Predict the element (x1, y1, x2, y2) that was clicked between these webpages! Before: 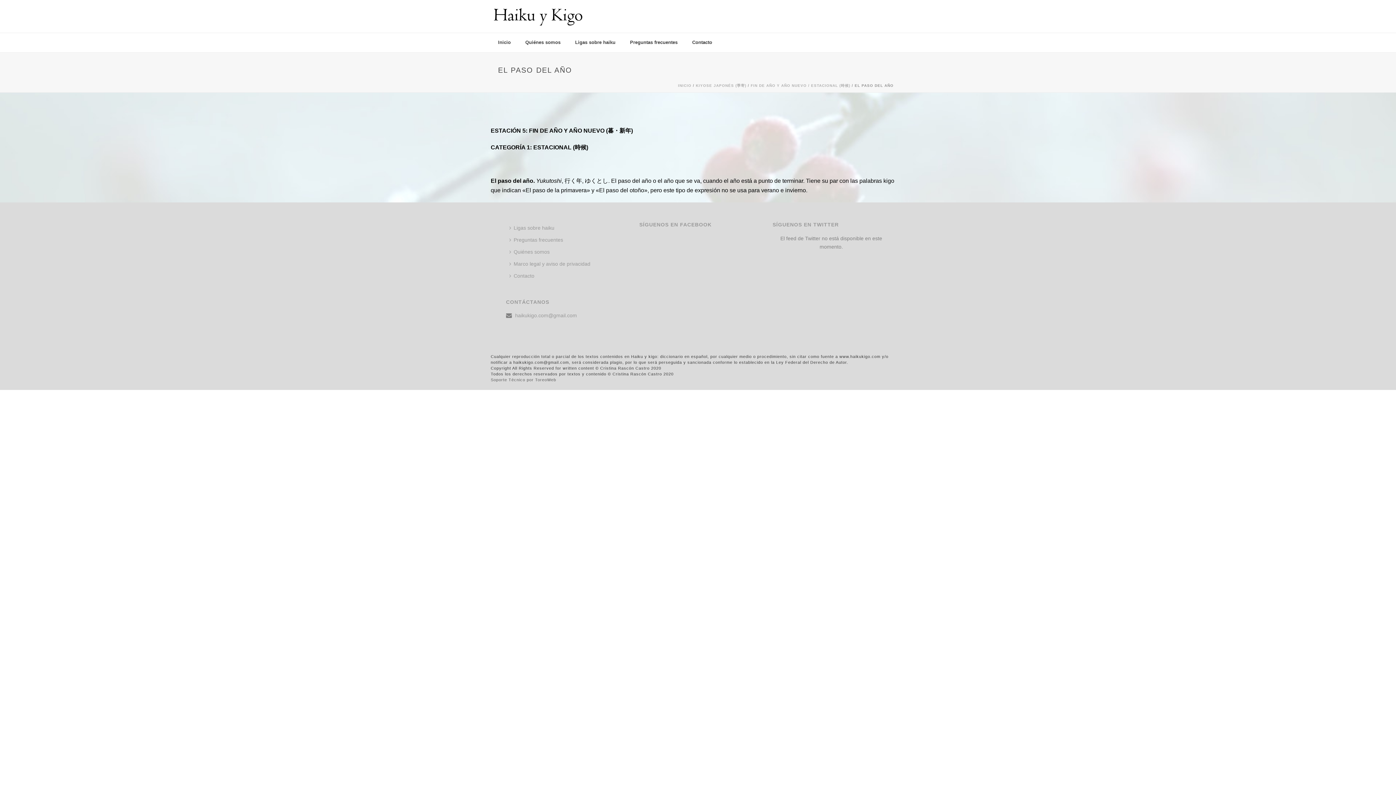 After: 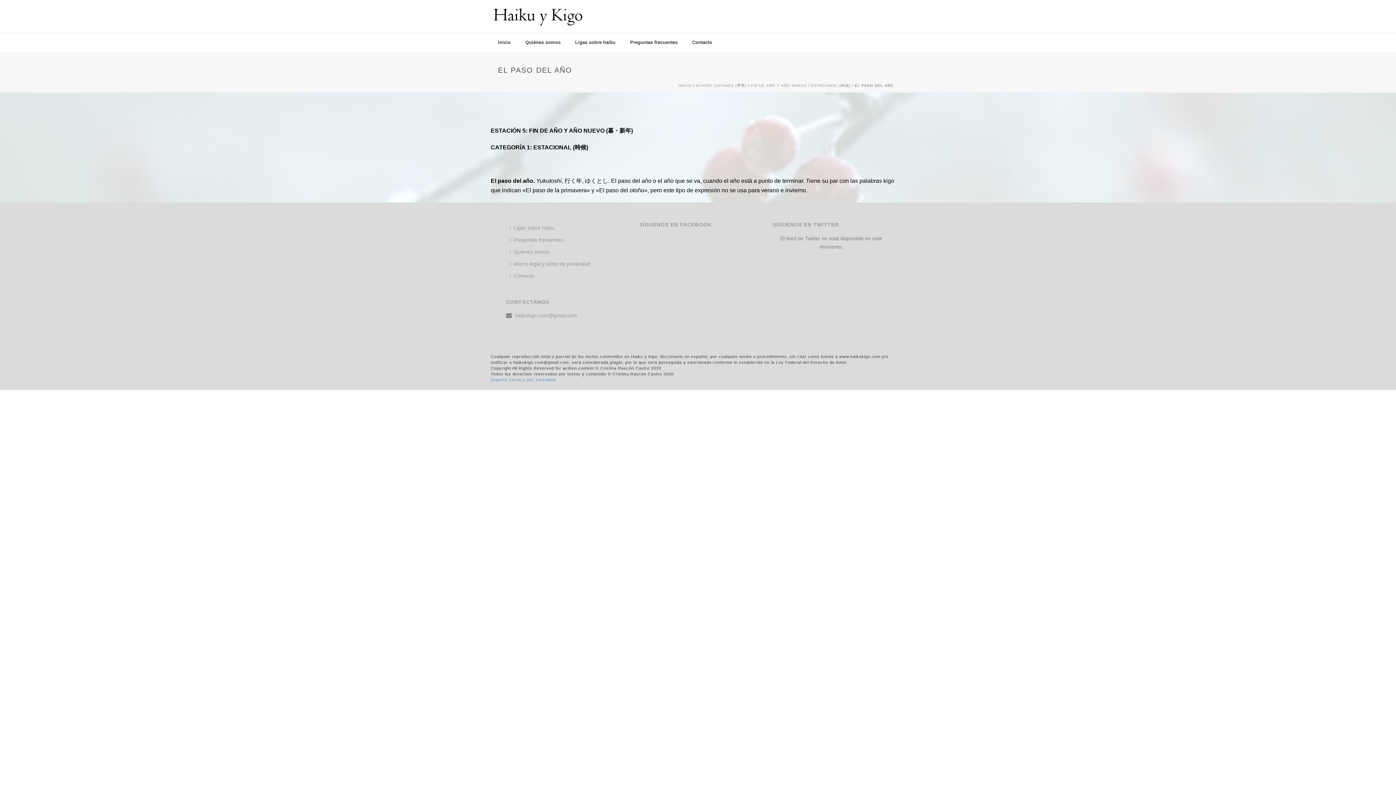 Action: label: Soporte Técnico por ToreoWeb bbox: (490, 377, 556, 382)